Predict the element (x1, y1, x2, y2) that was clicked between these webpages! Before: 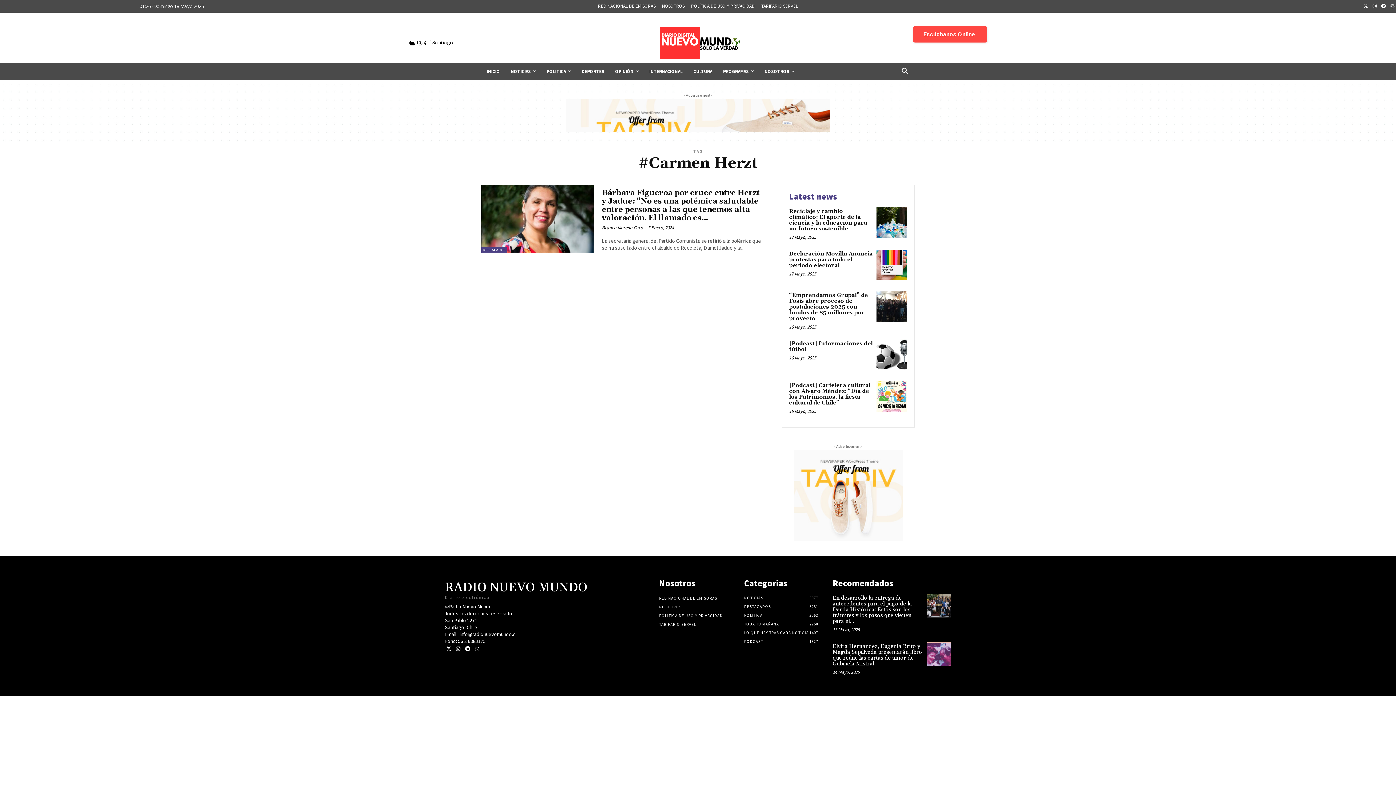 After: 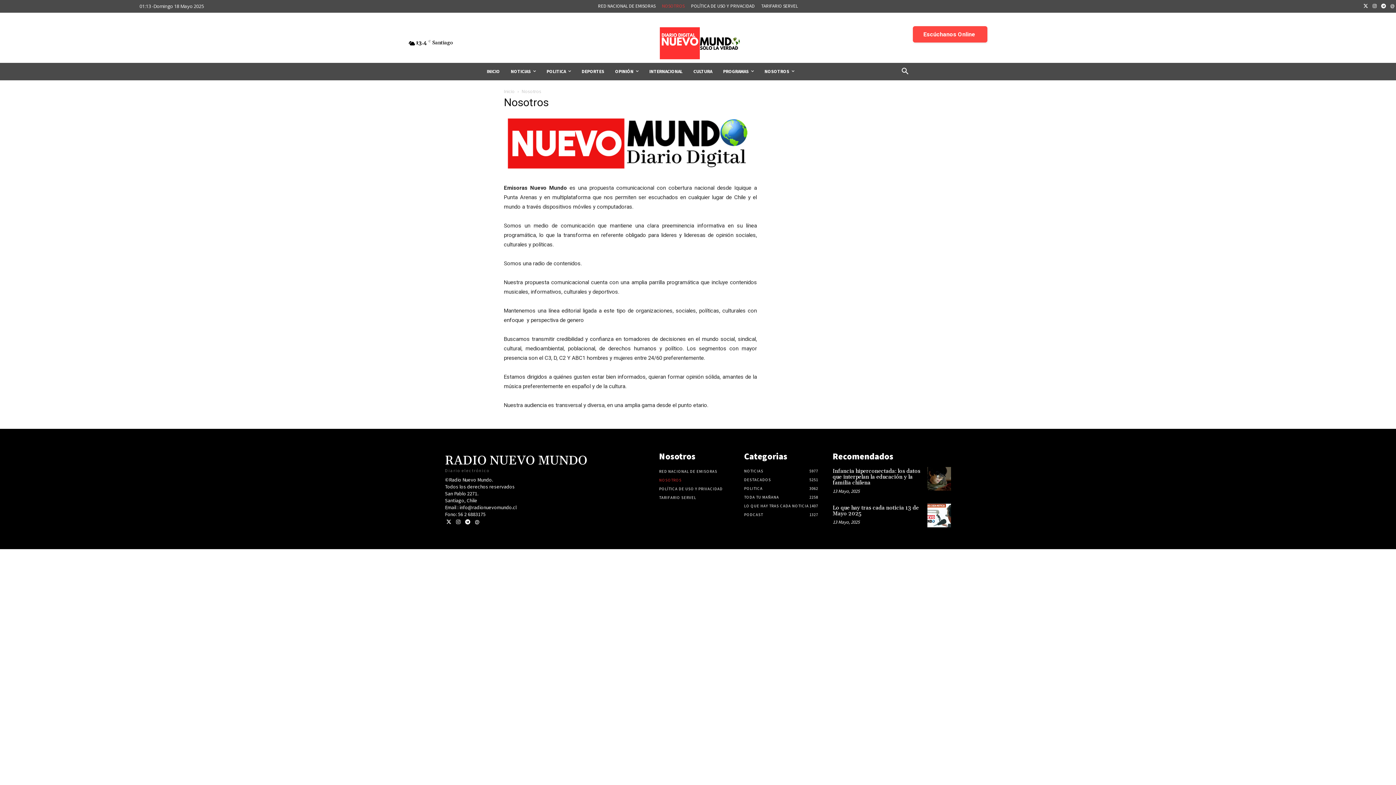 Action: label: NOSOTROS bbox: (658, 3, 688, 8)